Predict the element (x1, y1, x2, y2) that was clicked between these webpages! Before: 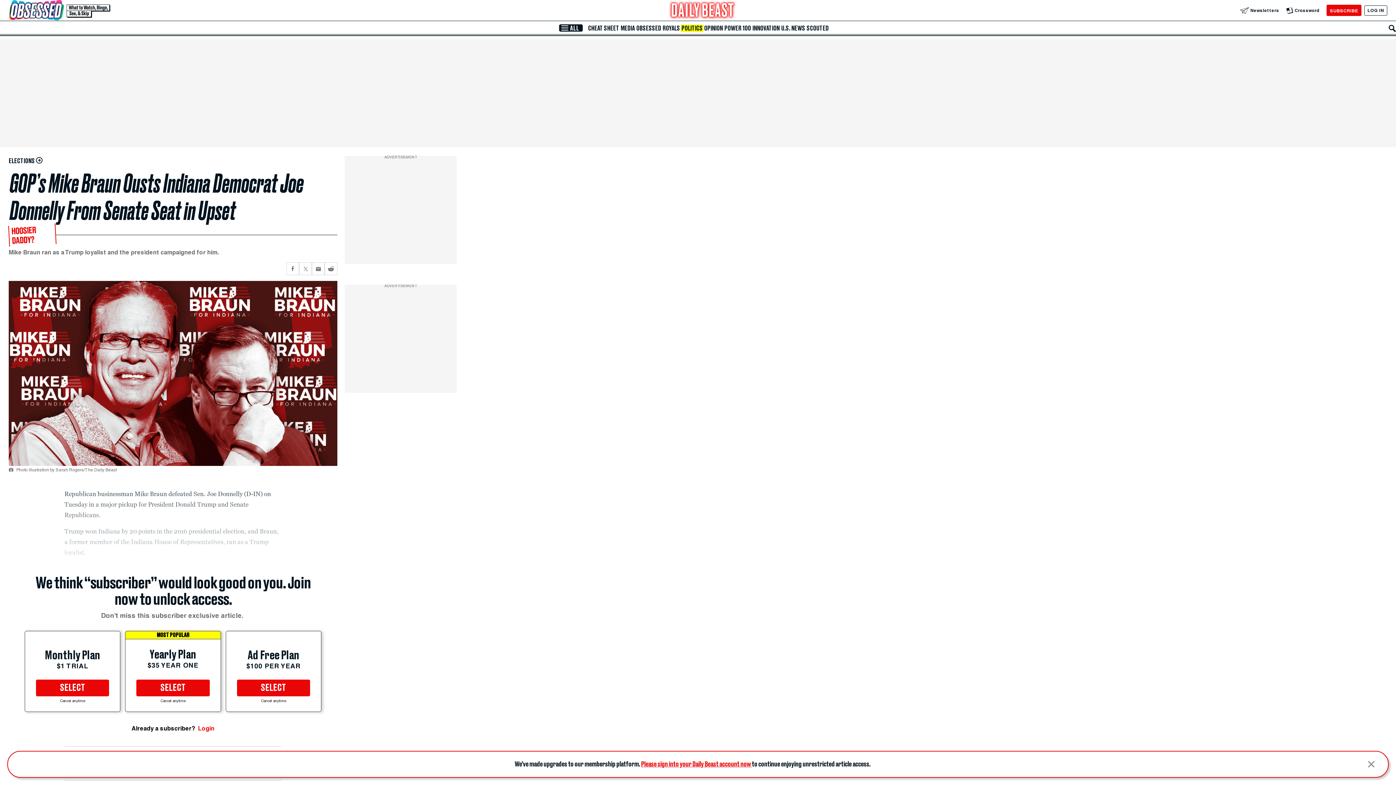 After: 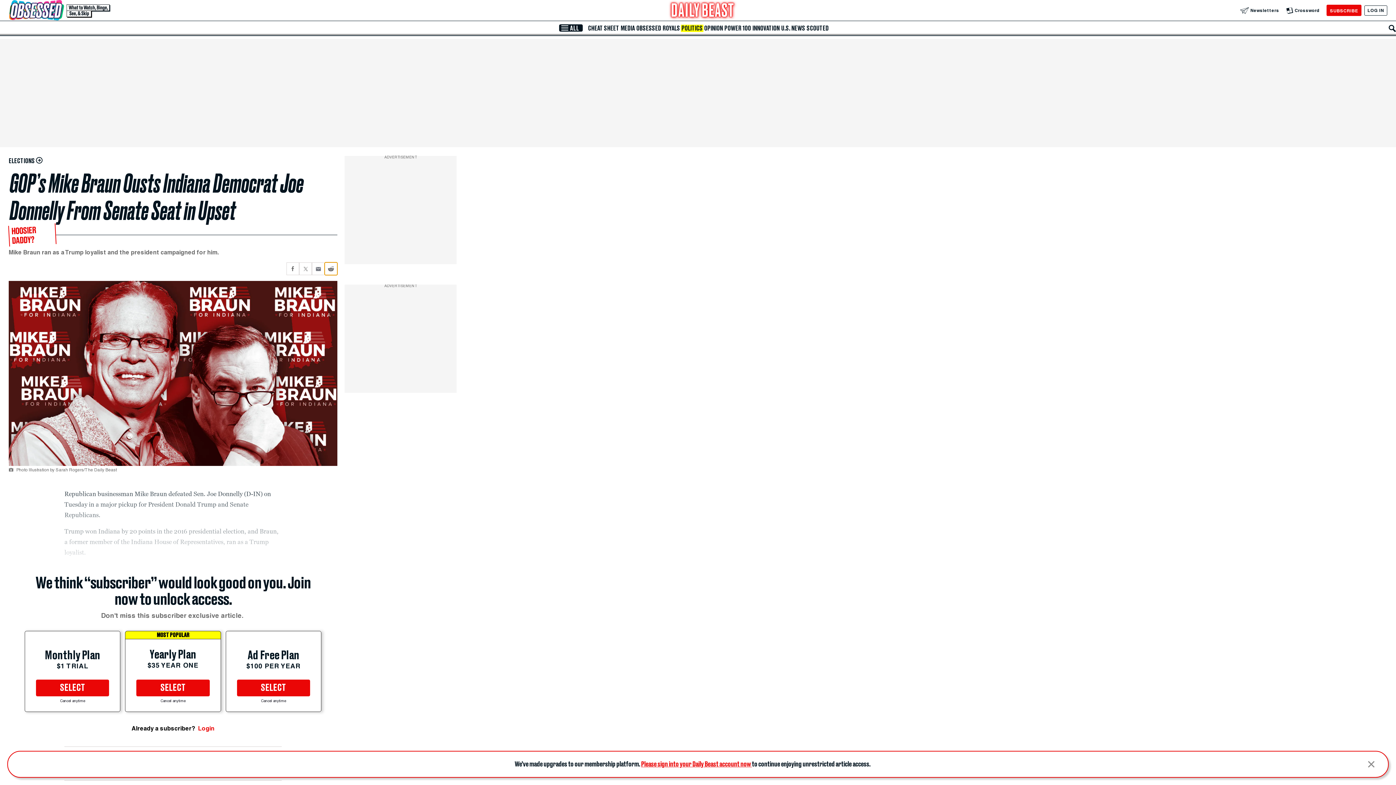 Action: label: Share current article via Reddit bbox: (324, 262, 337, 275)